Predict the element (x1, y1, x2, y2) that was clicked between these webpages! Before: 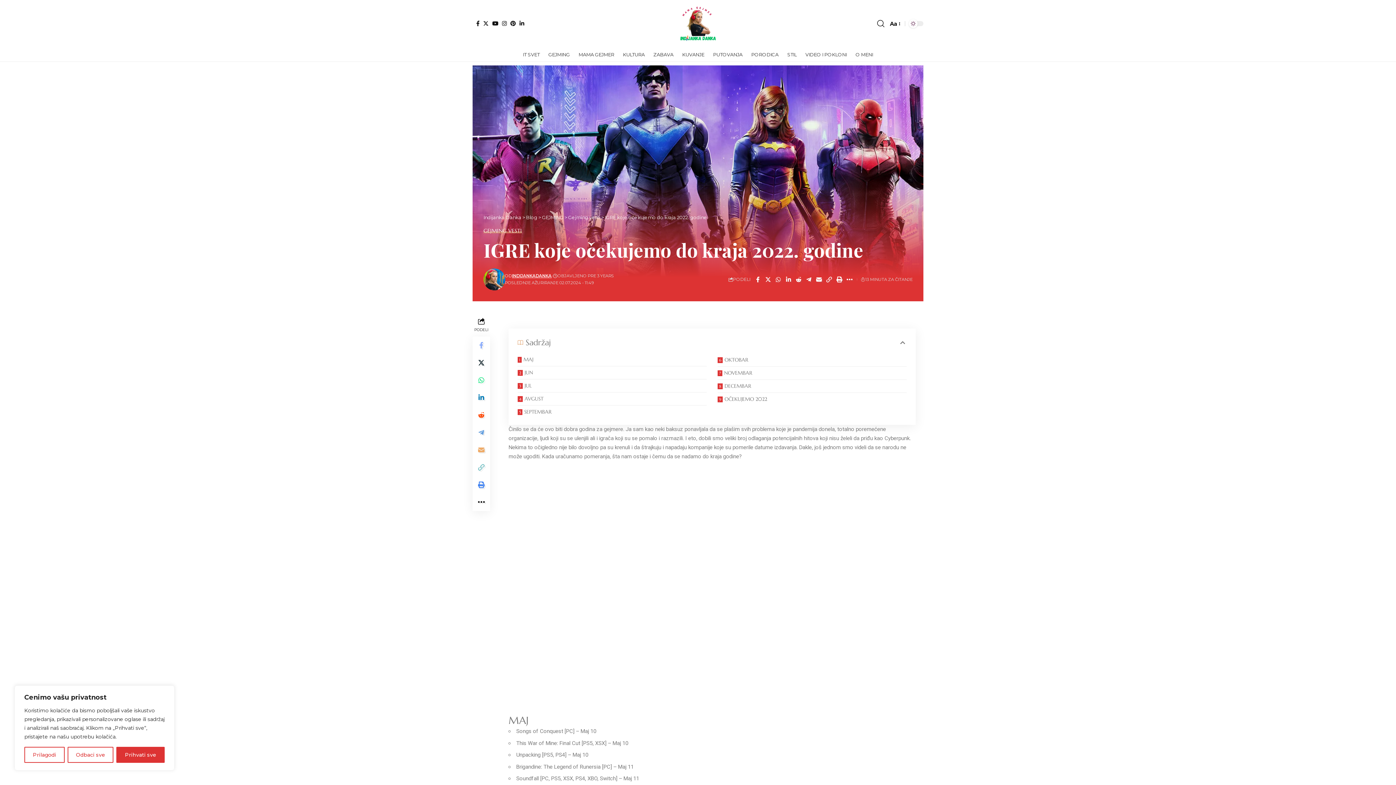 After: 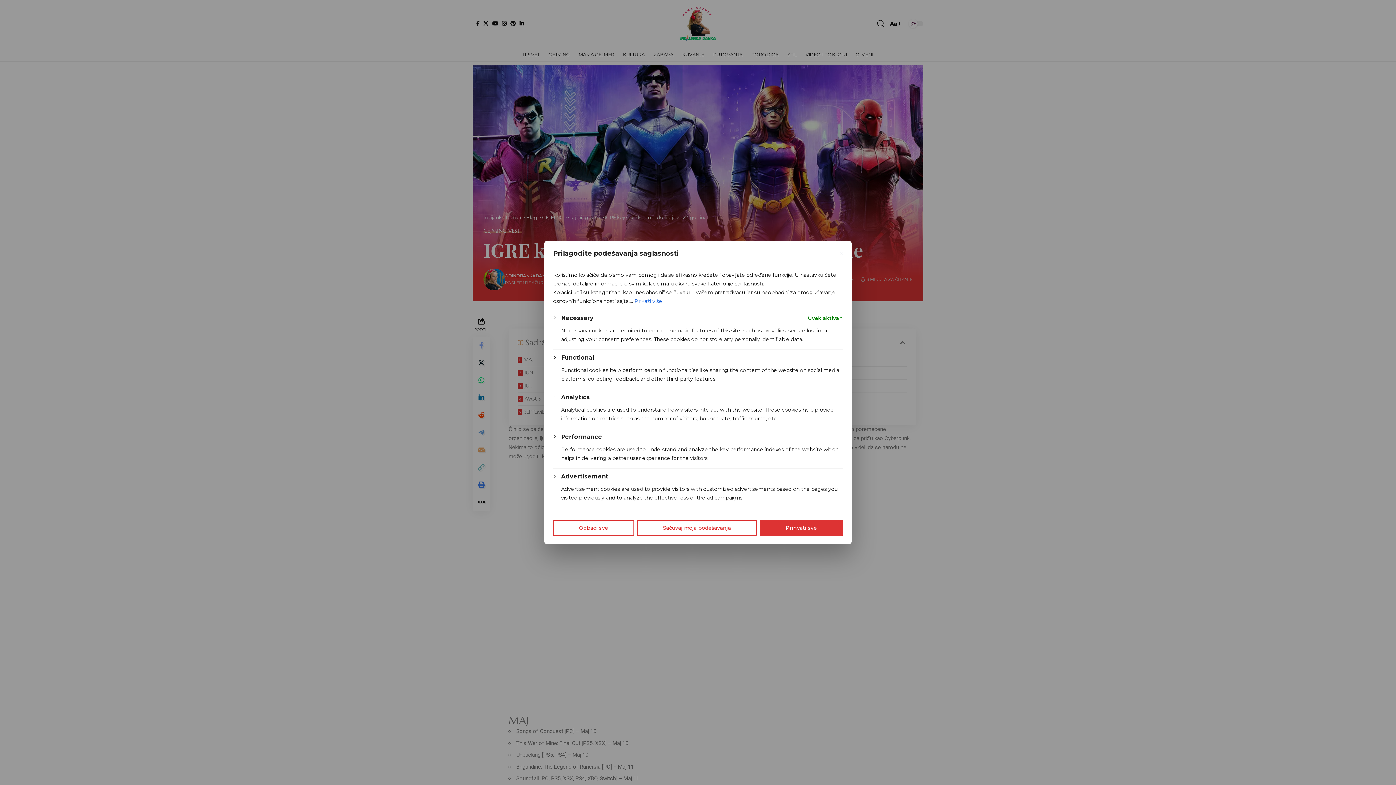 Action: bbox: (24, 747, 64, 763) label: Prilagodi